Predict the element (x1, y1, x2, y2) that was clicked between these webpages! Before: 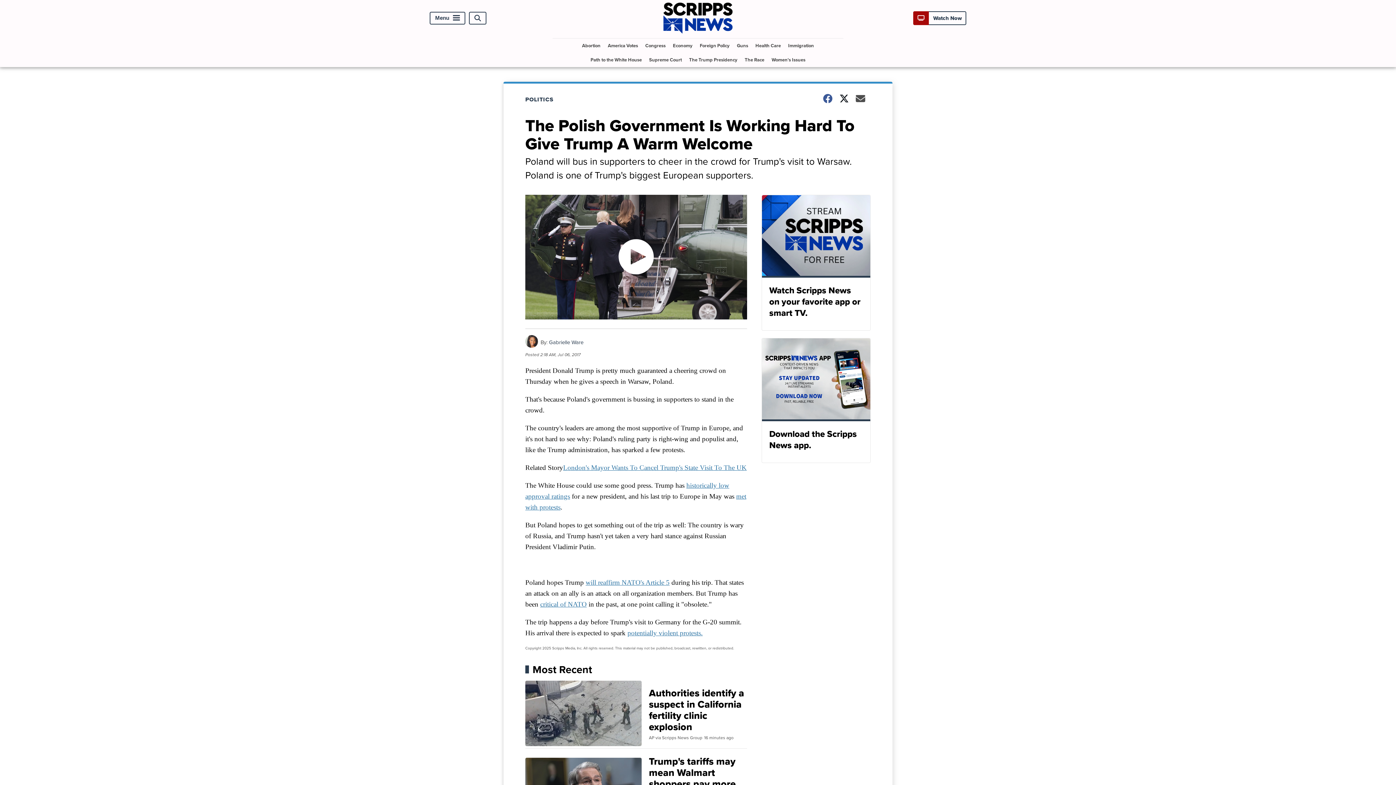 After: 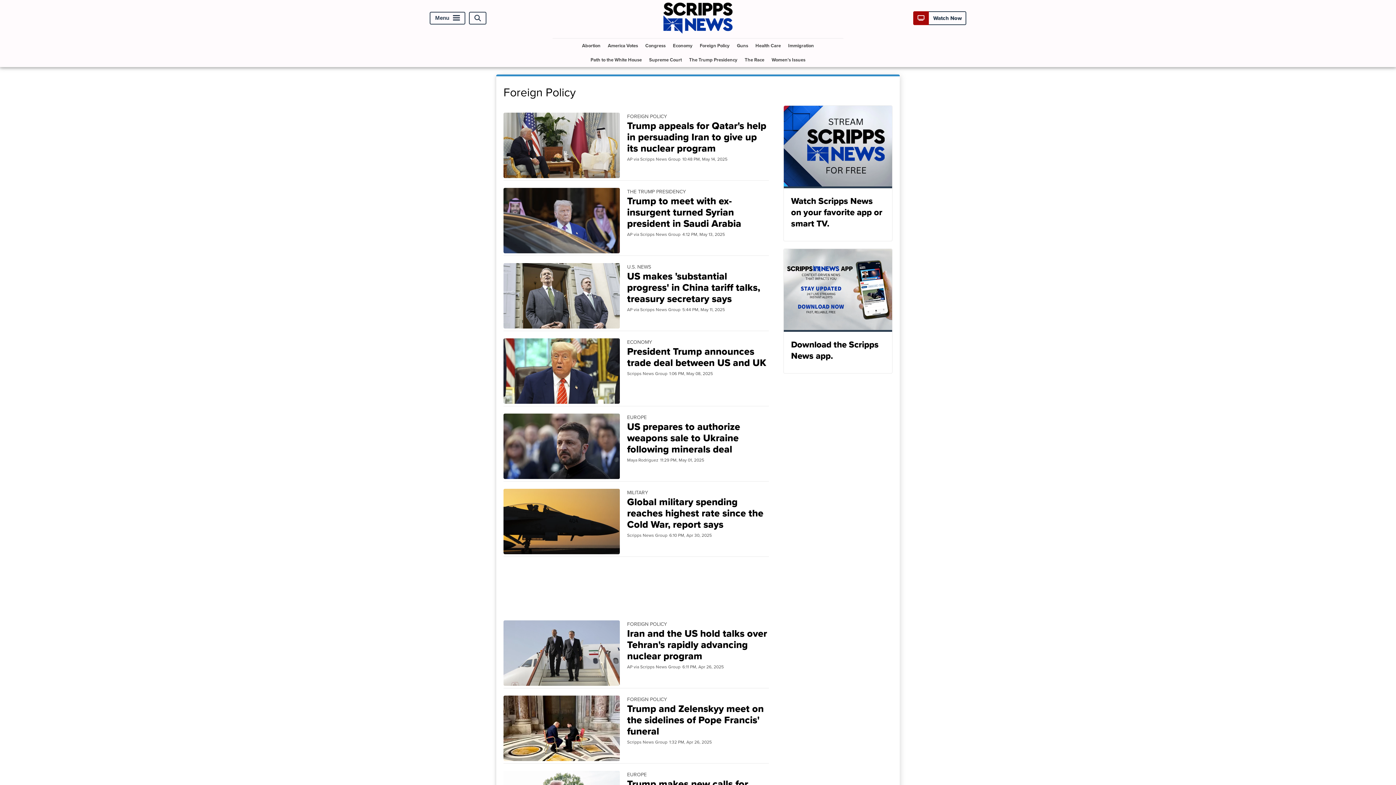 Action: label: Foreign Policy bbox: (697, 38, 732, 52)